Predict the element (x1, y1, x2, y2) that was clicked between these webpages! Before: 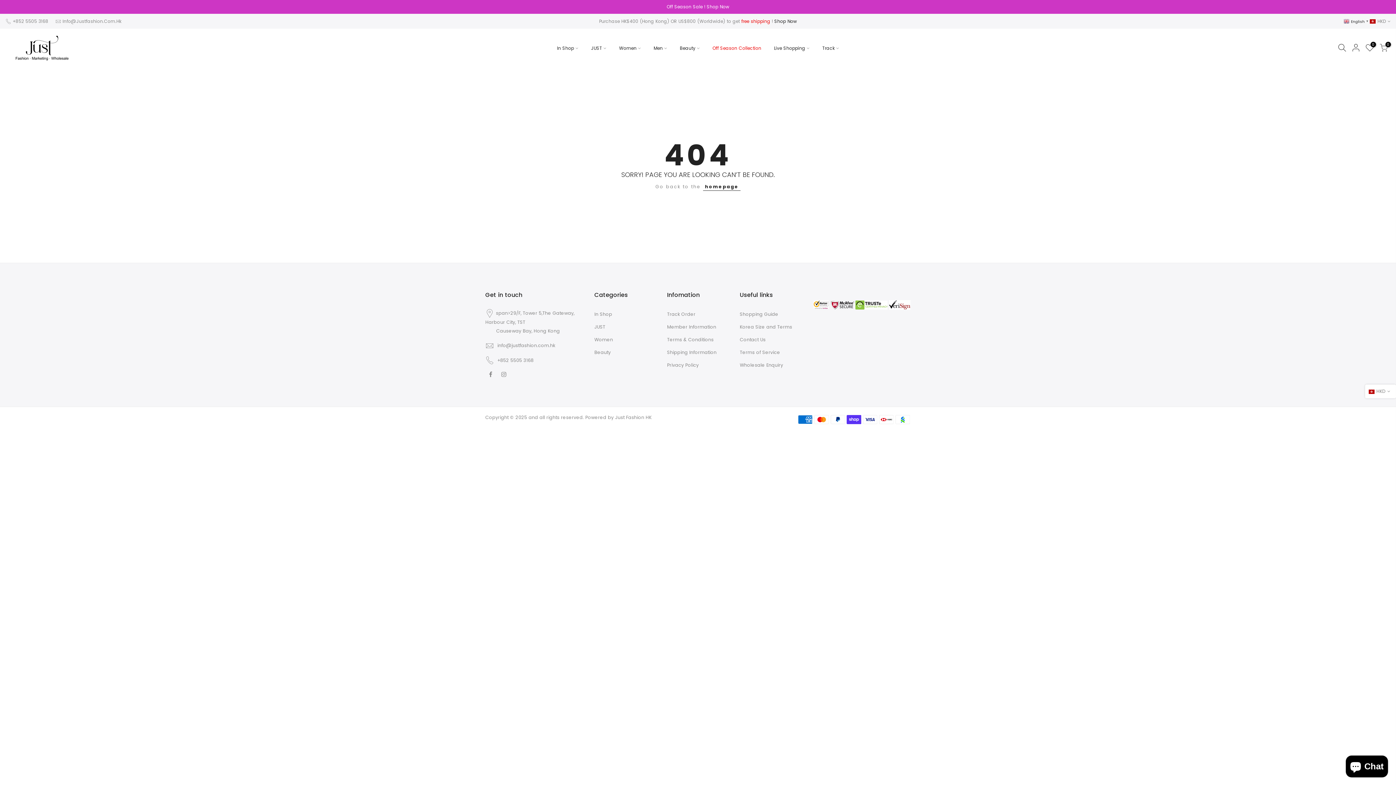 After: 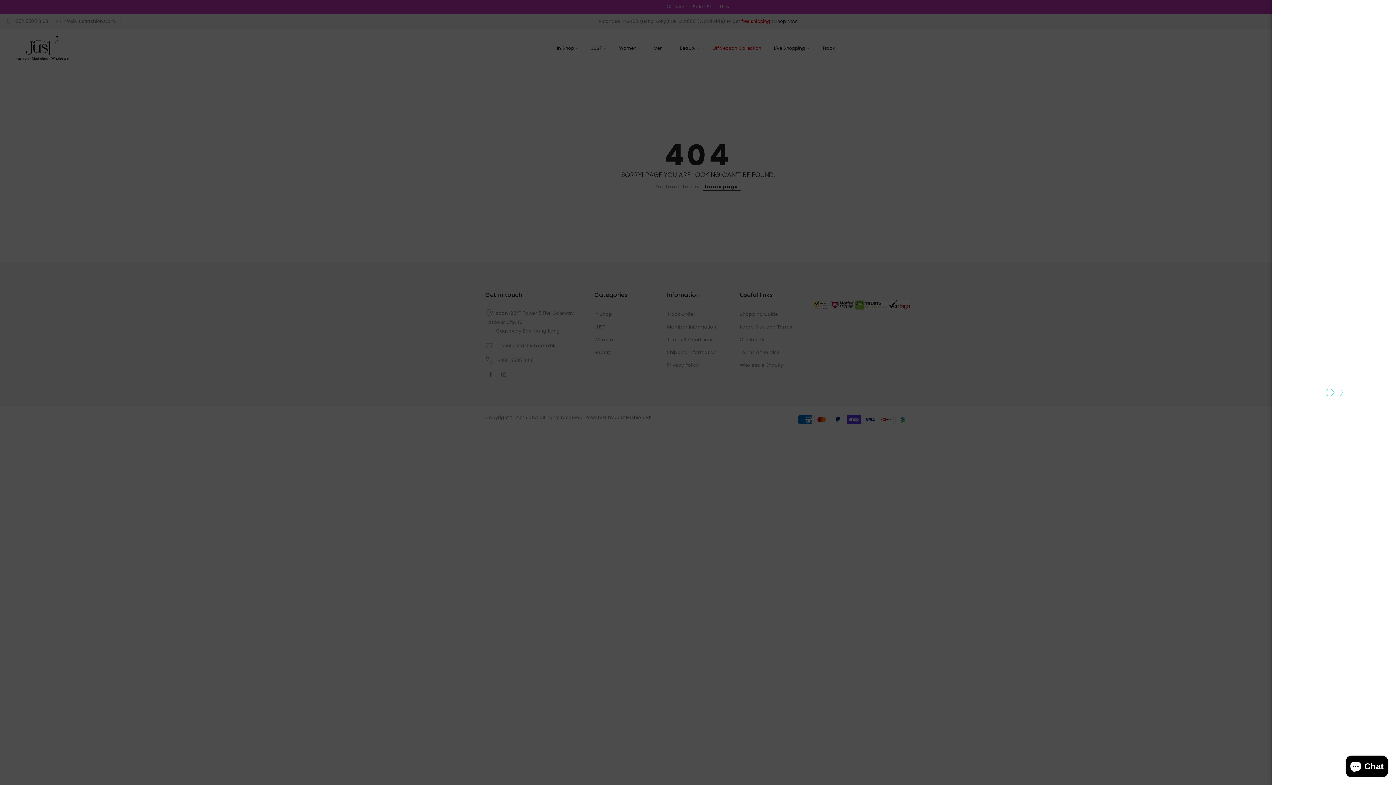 Action: bbox: (1352, 43, 1360, 53)